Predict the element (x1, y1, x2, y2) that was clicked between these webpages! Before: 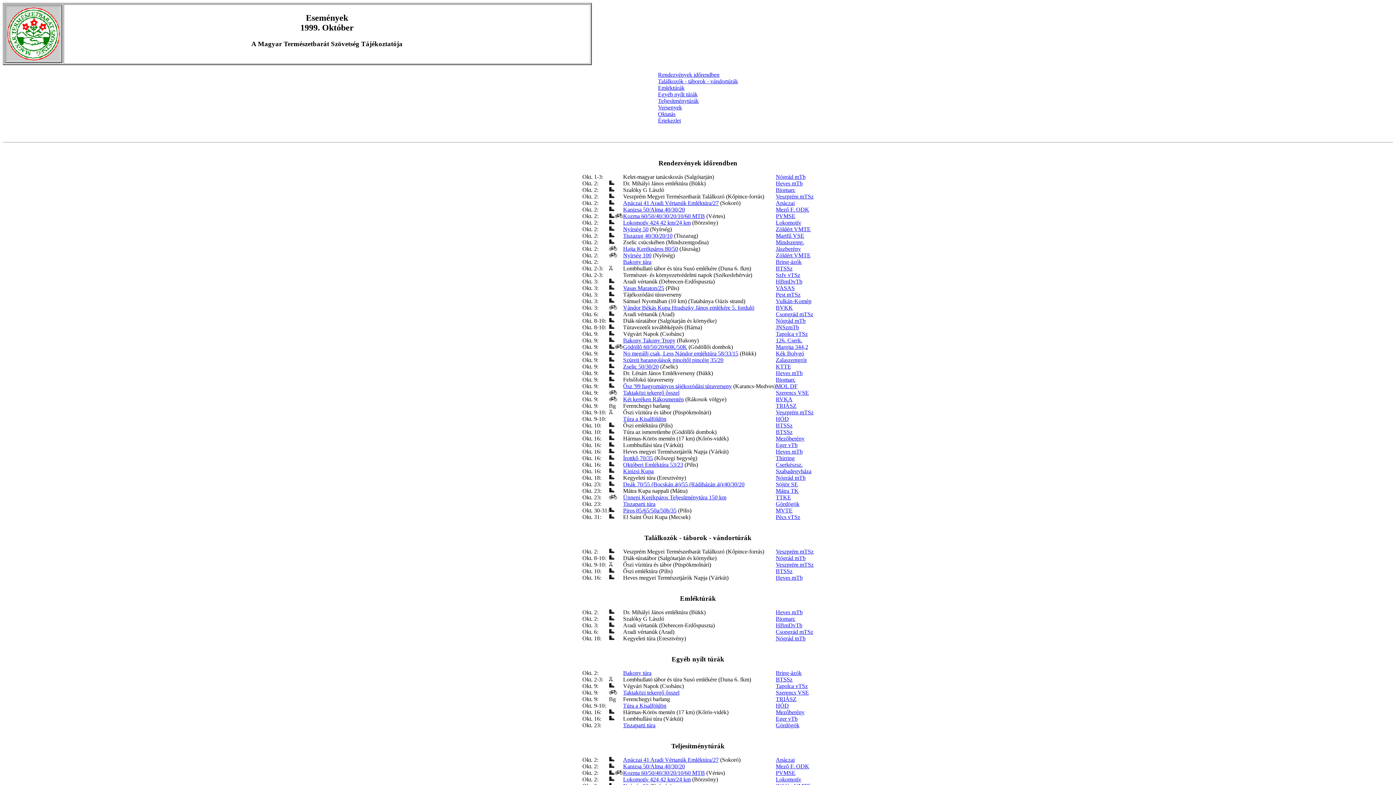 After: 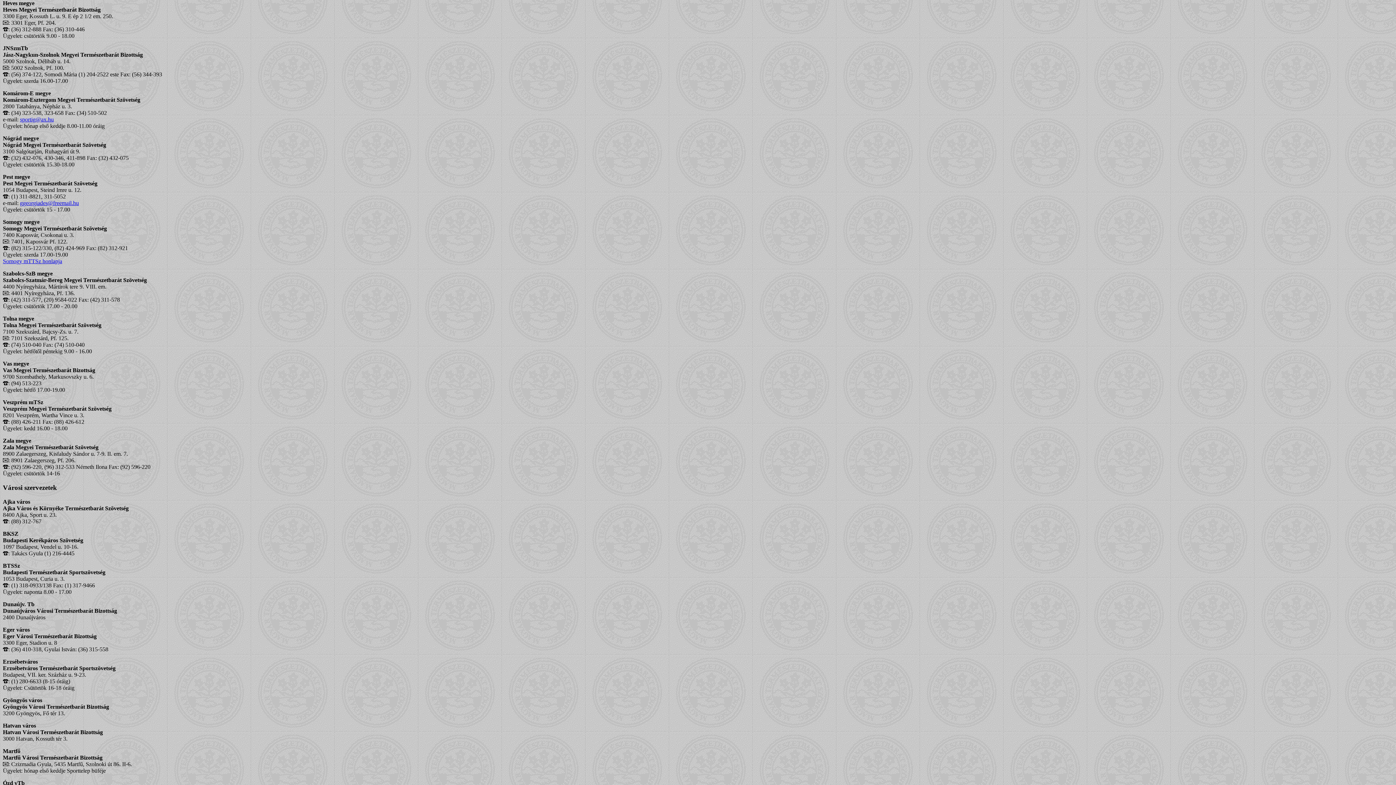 Action: label: Heves mTb bbox: (776, 609, 802, 615)